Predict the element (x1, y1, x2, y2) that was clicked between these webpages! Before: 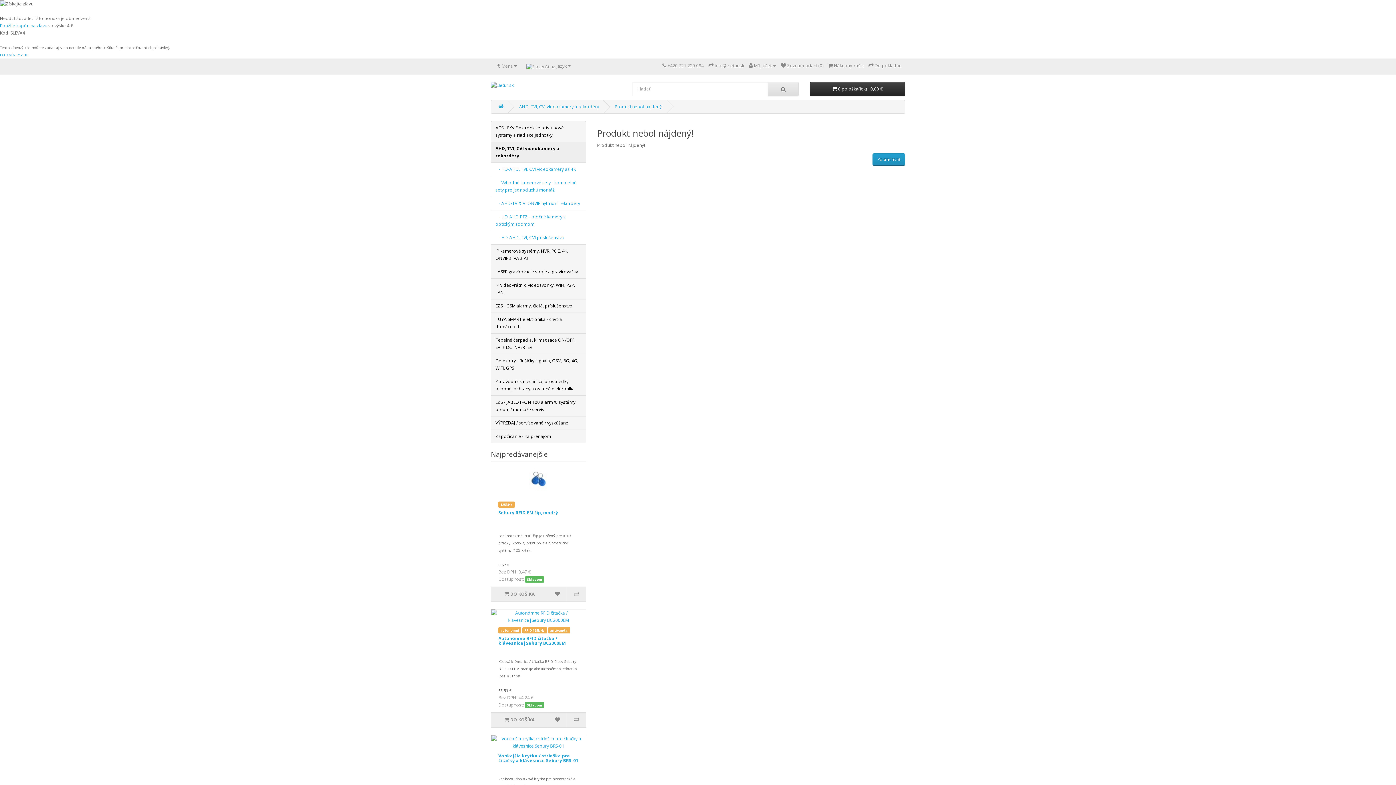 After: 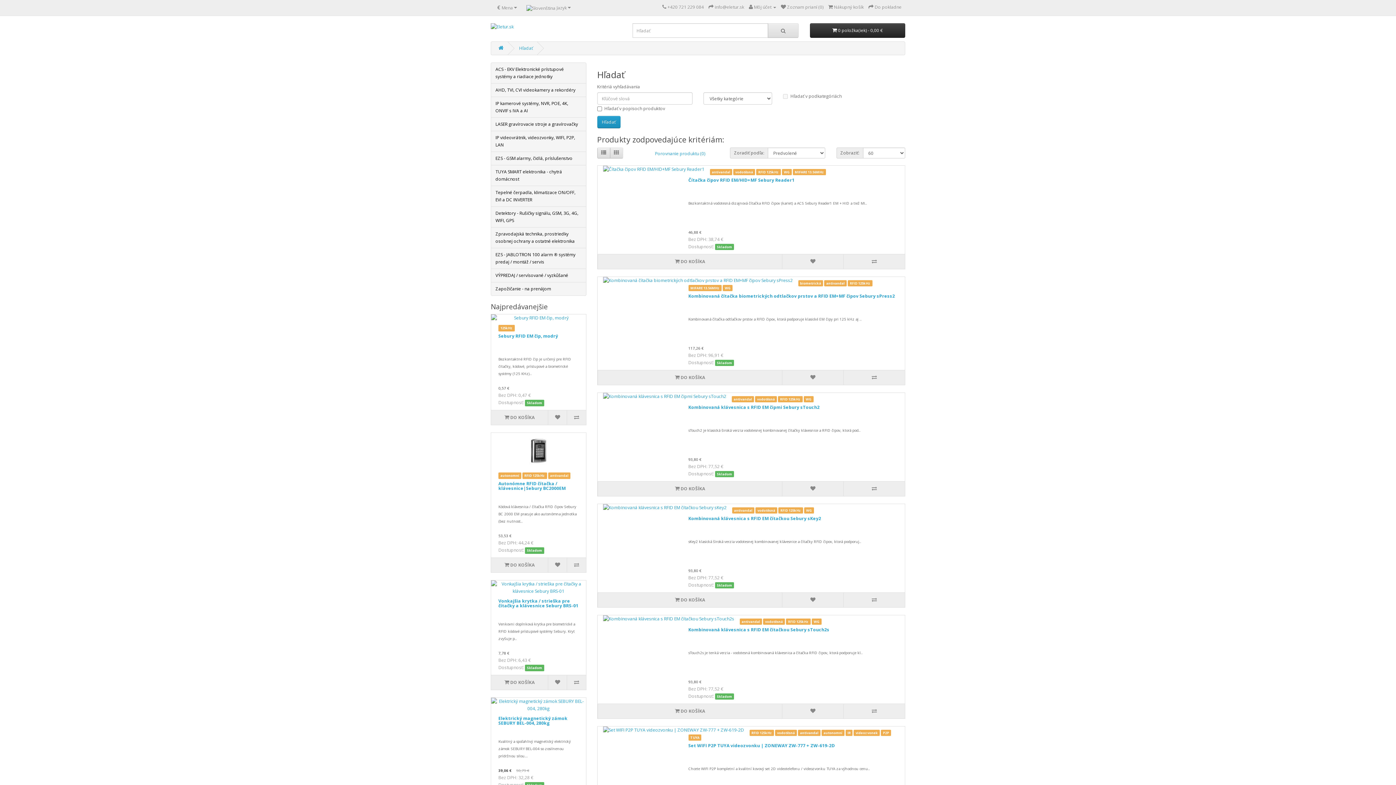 Action: label: RFID 125kHz bbox: (522, 627, 547, 633)